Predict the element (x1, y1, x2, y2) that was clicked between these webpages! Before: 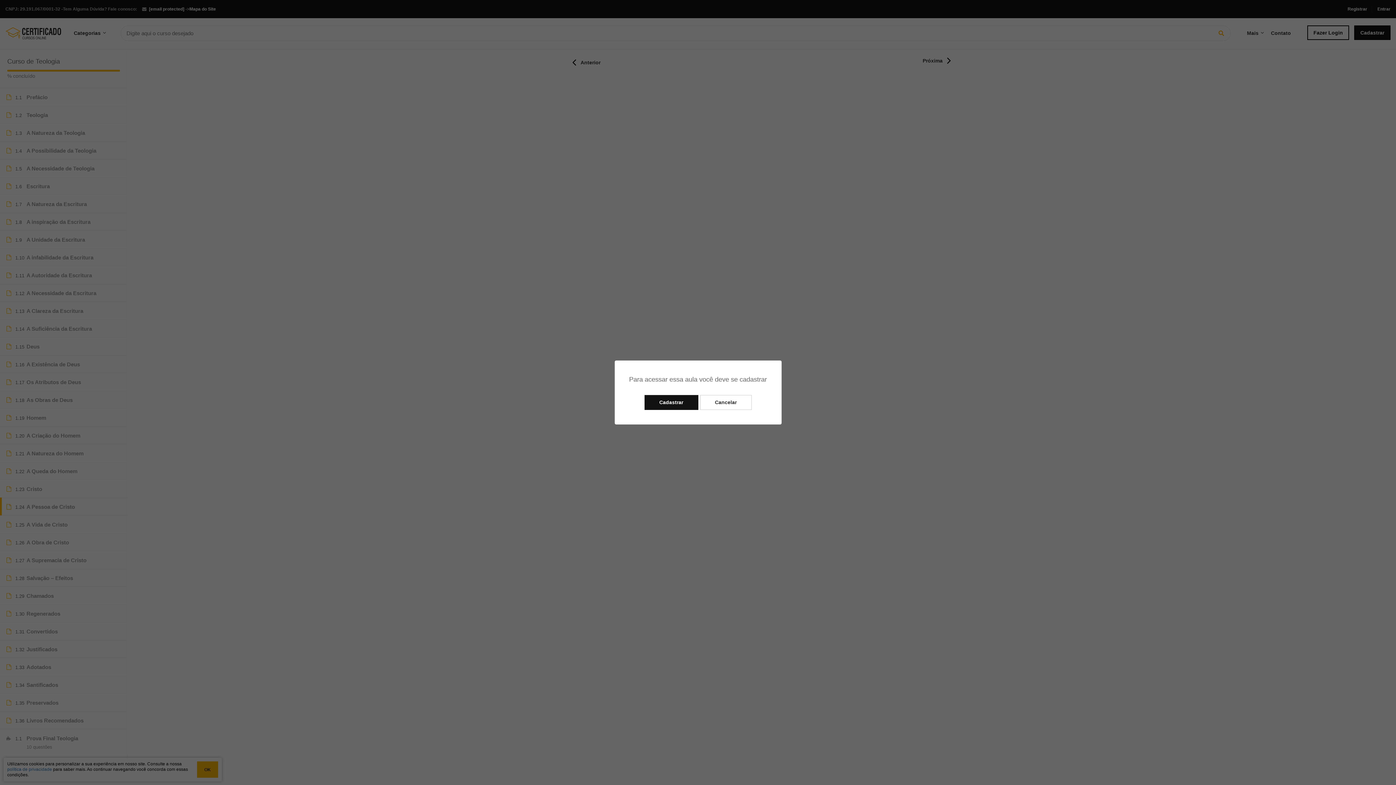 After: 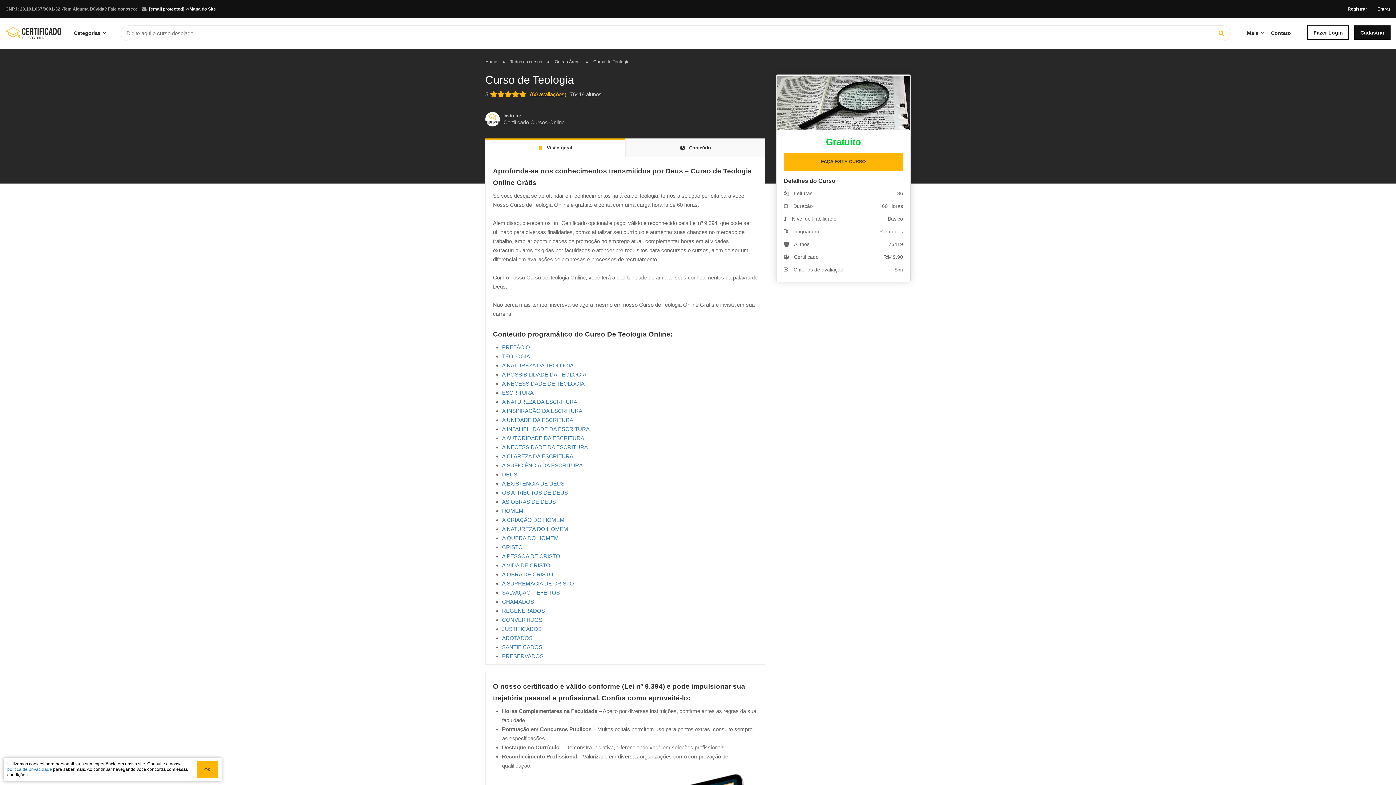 Action: bbox: (700, 395, 751, 410) label: Cancelar